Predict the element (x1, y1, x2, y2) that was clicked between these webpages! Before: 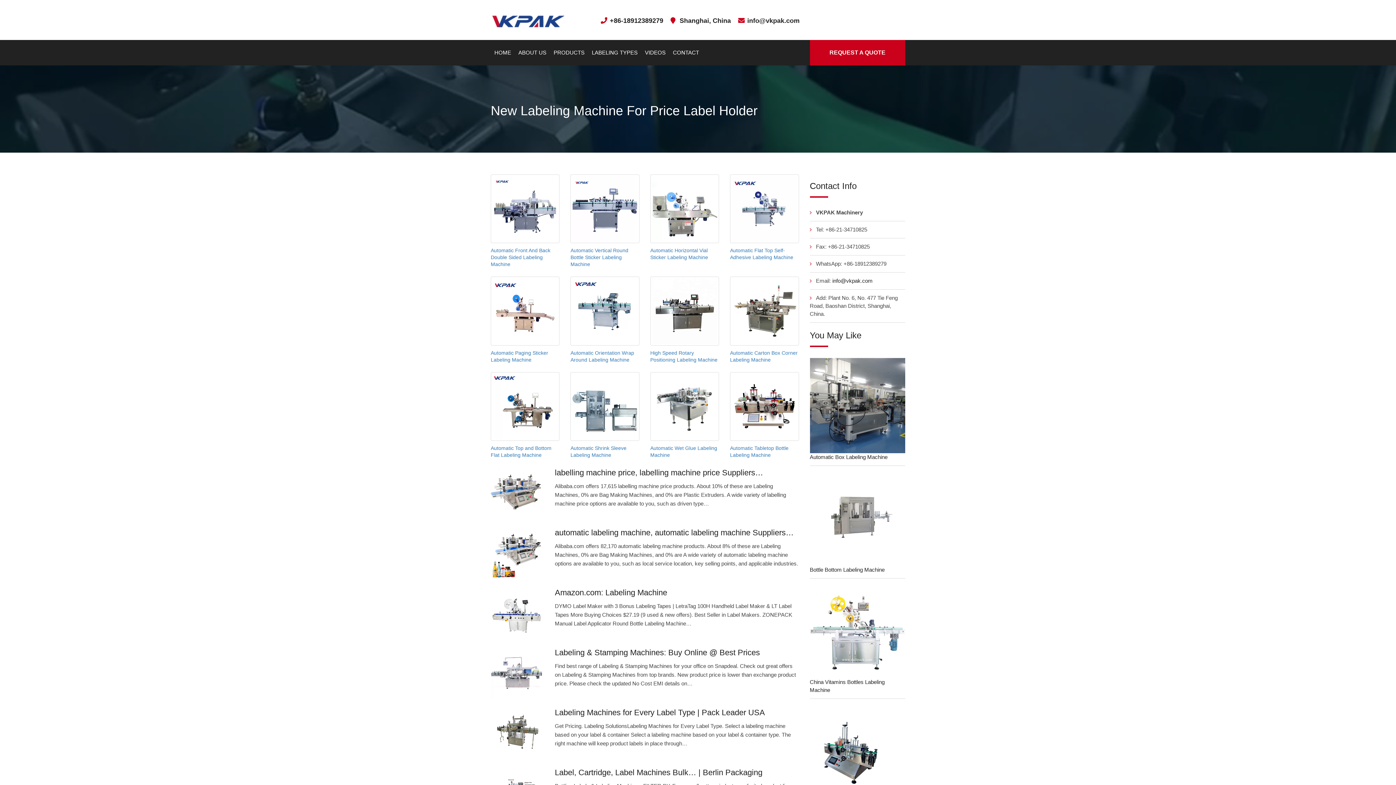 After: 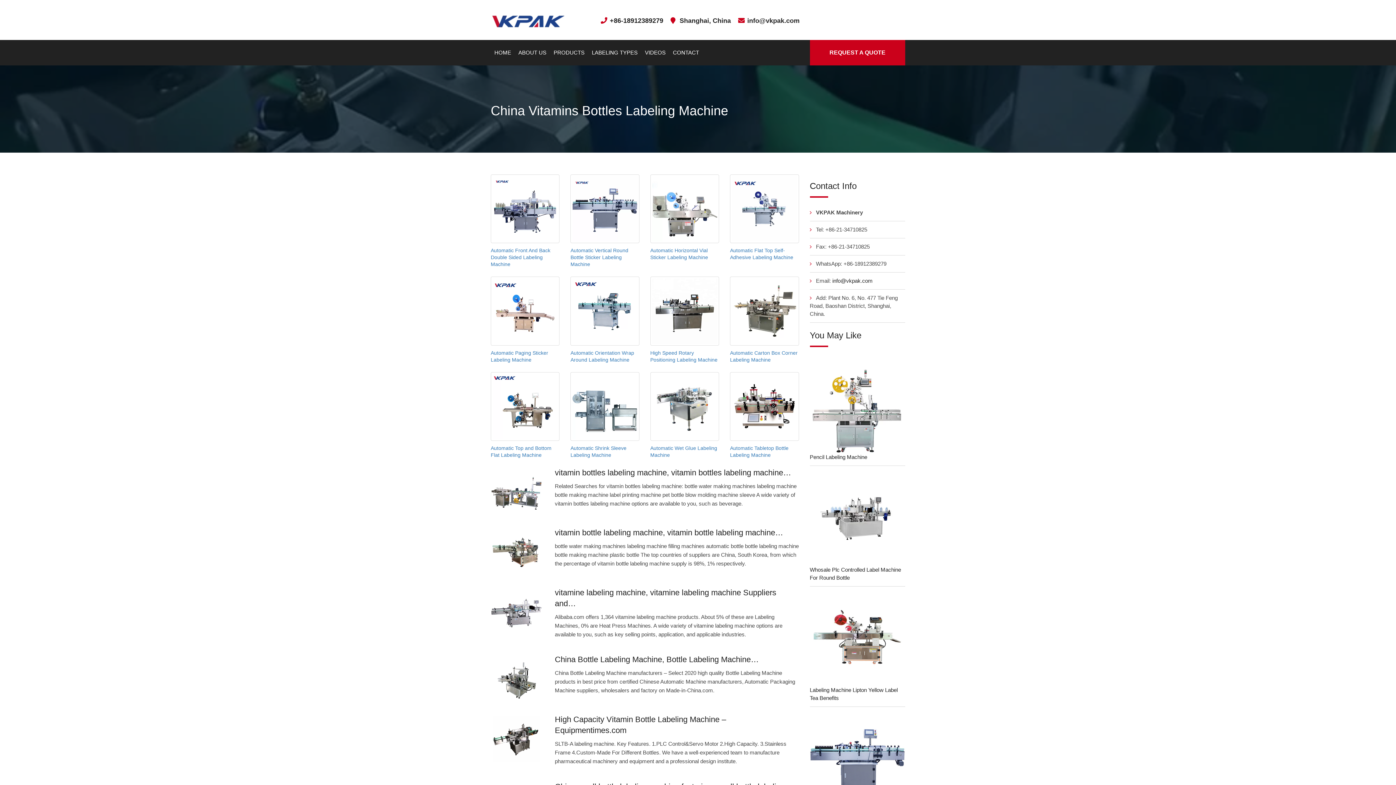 Action: bbox: (810, 583, 905, 678)